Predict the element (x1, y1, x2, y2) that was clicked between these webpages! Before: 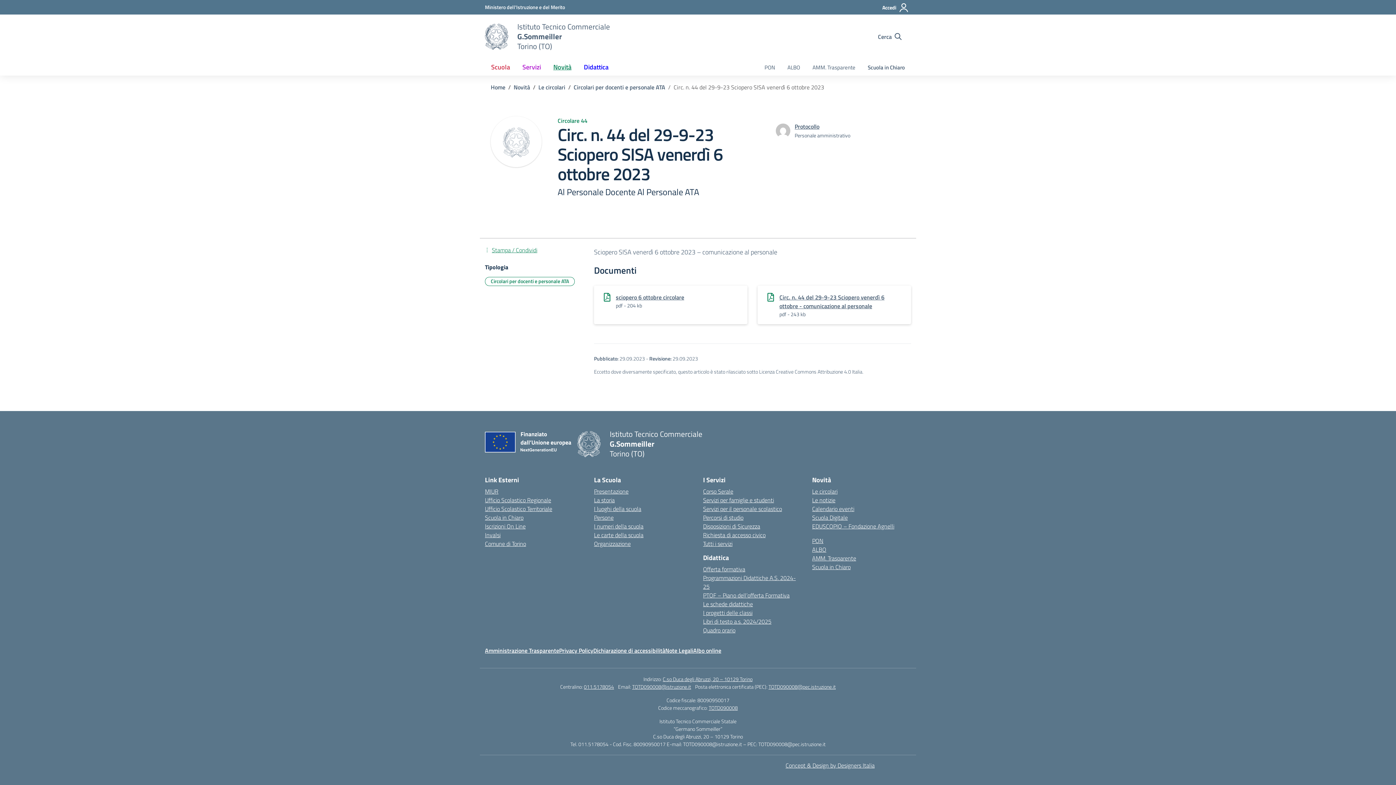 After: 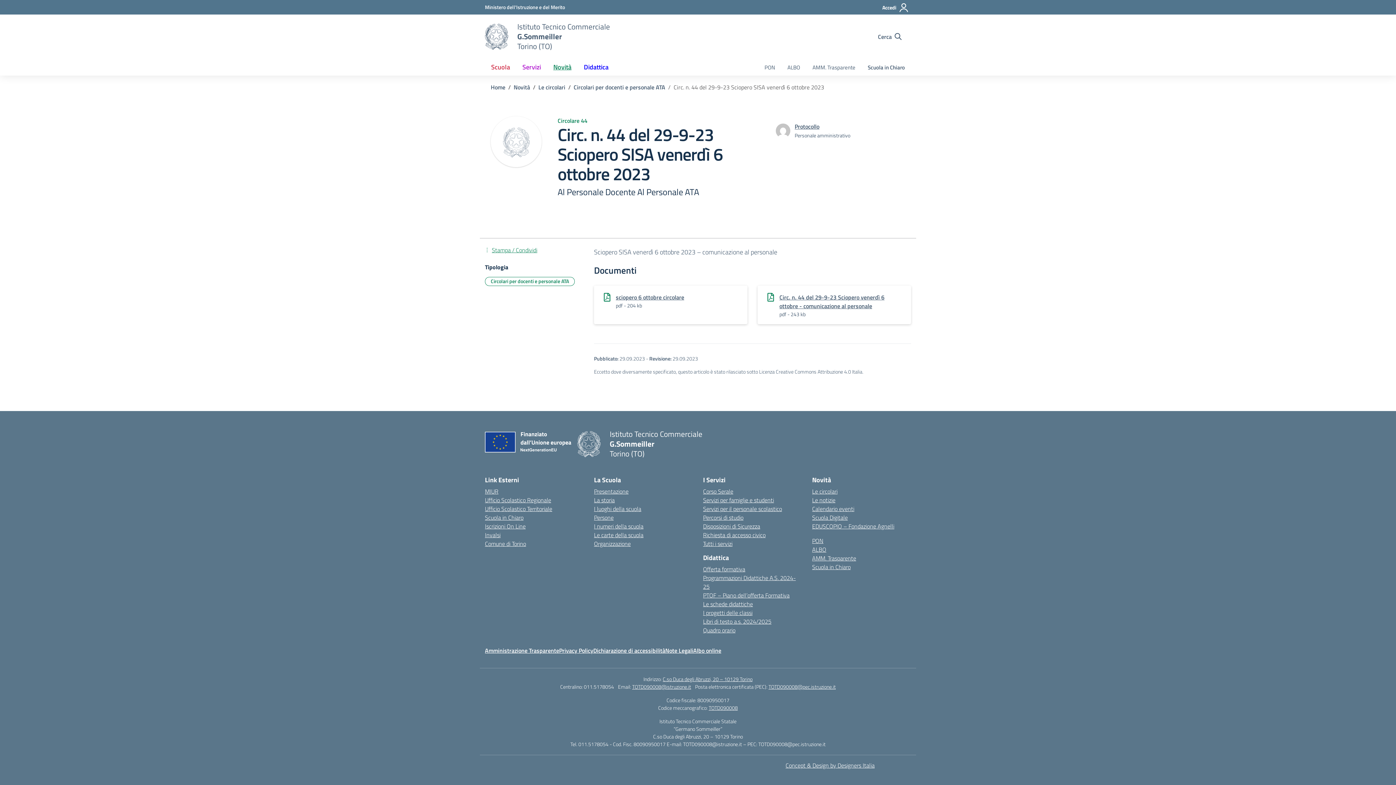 Action: label: 011.5178054 bbox: (584, 683, 614, 690)